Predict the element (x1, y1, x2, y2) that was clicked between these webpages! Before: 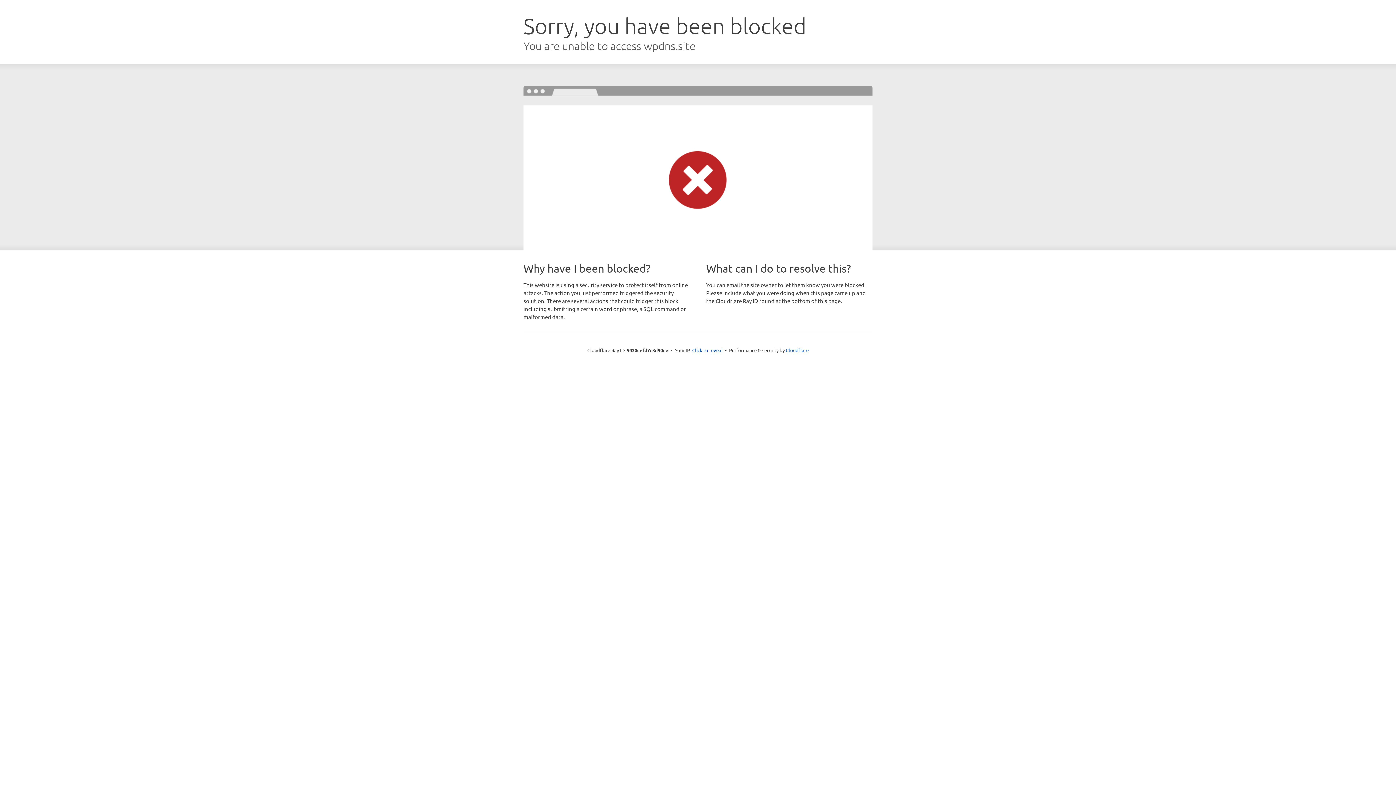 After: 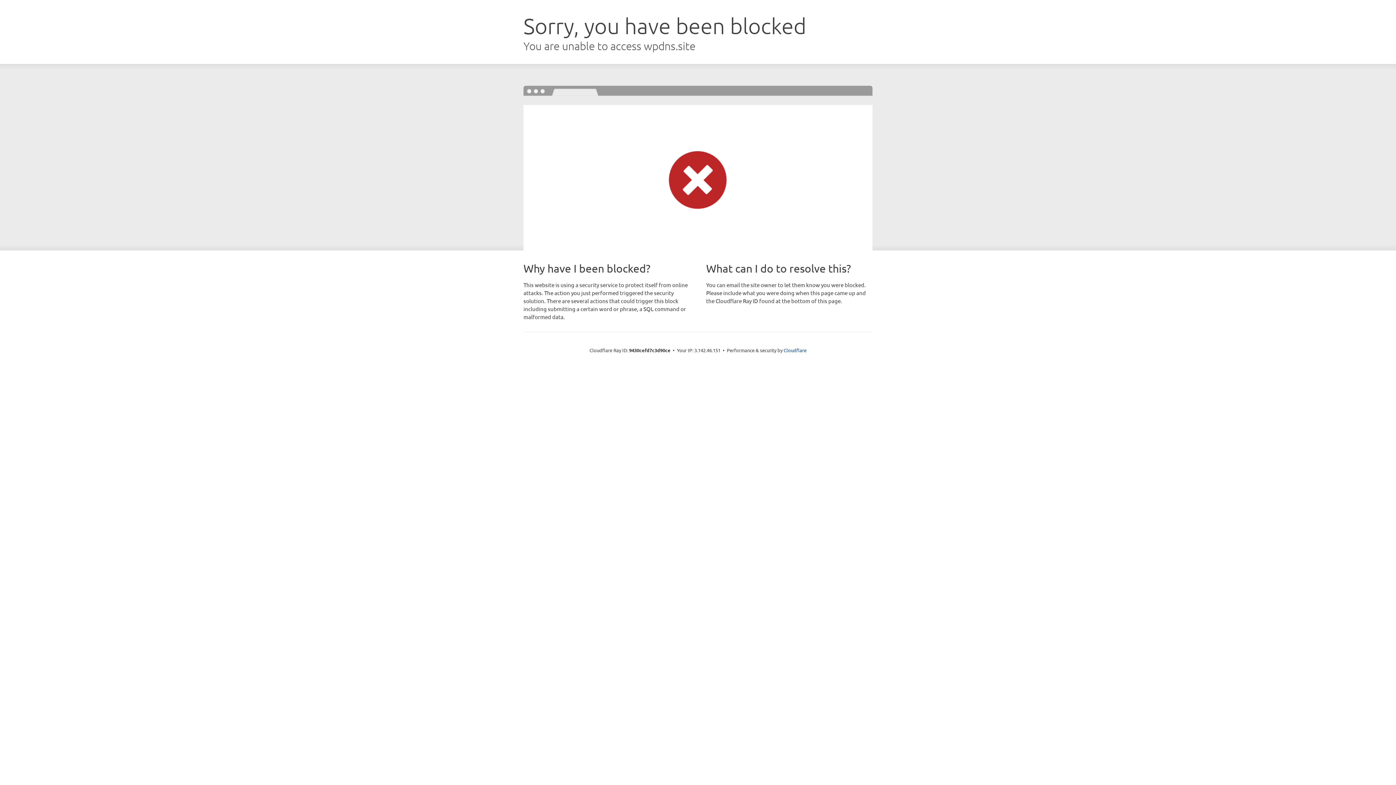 Action: label: Click to reveal bbox: (692, 346, 722, 353)